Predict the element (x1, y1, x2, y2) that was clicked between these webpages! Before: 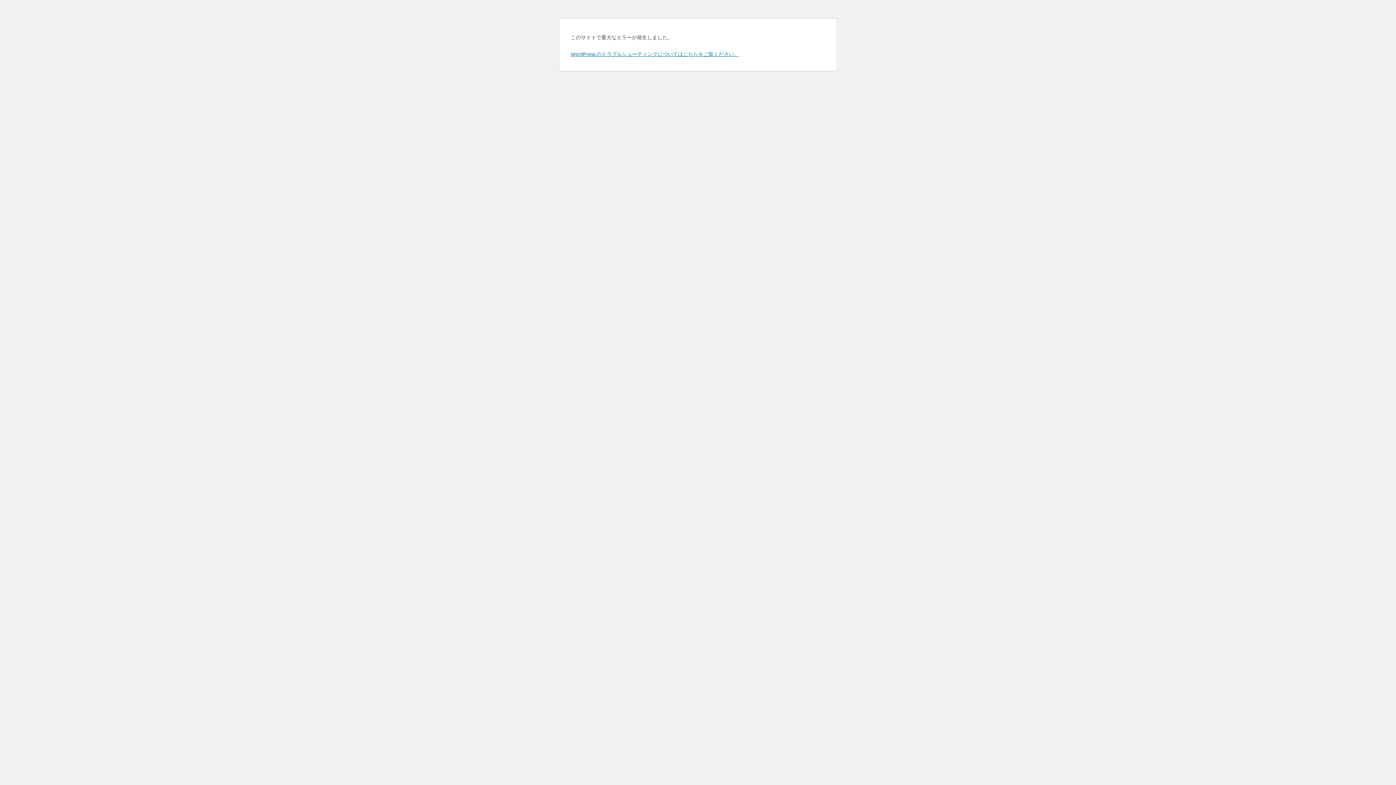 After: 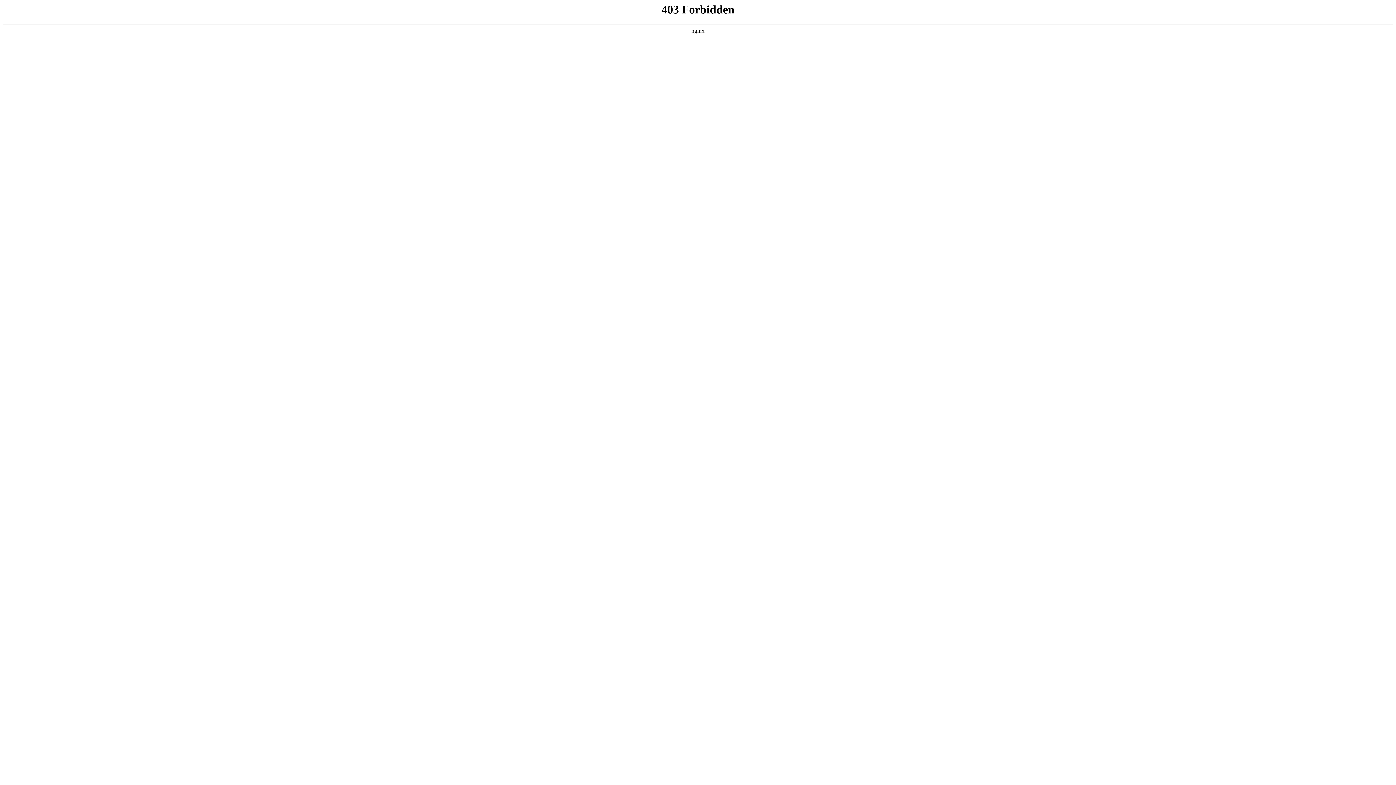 Action: bbox: (570, 50, 739, 57) label: WordPress のトラブルシューティングについてはこちらをご覧ください。